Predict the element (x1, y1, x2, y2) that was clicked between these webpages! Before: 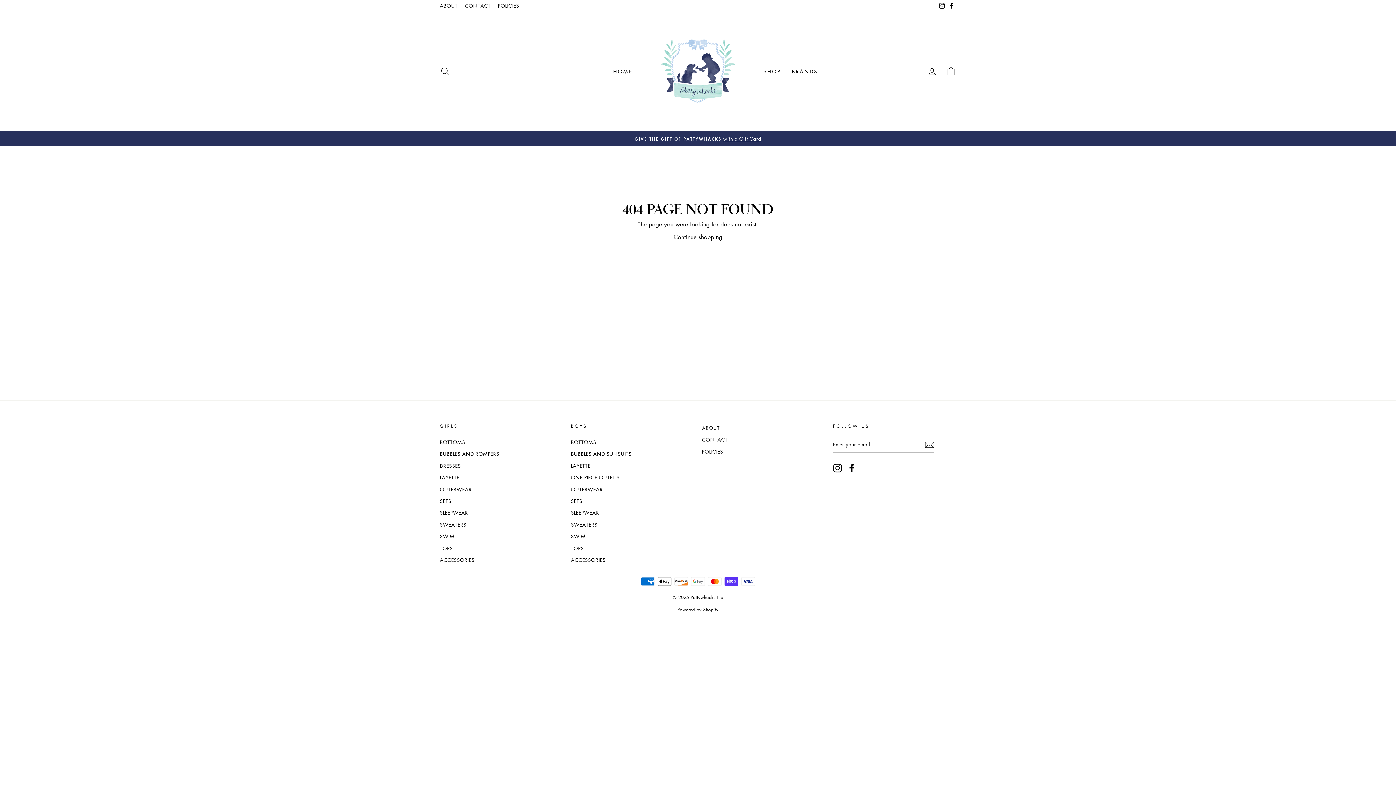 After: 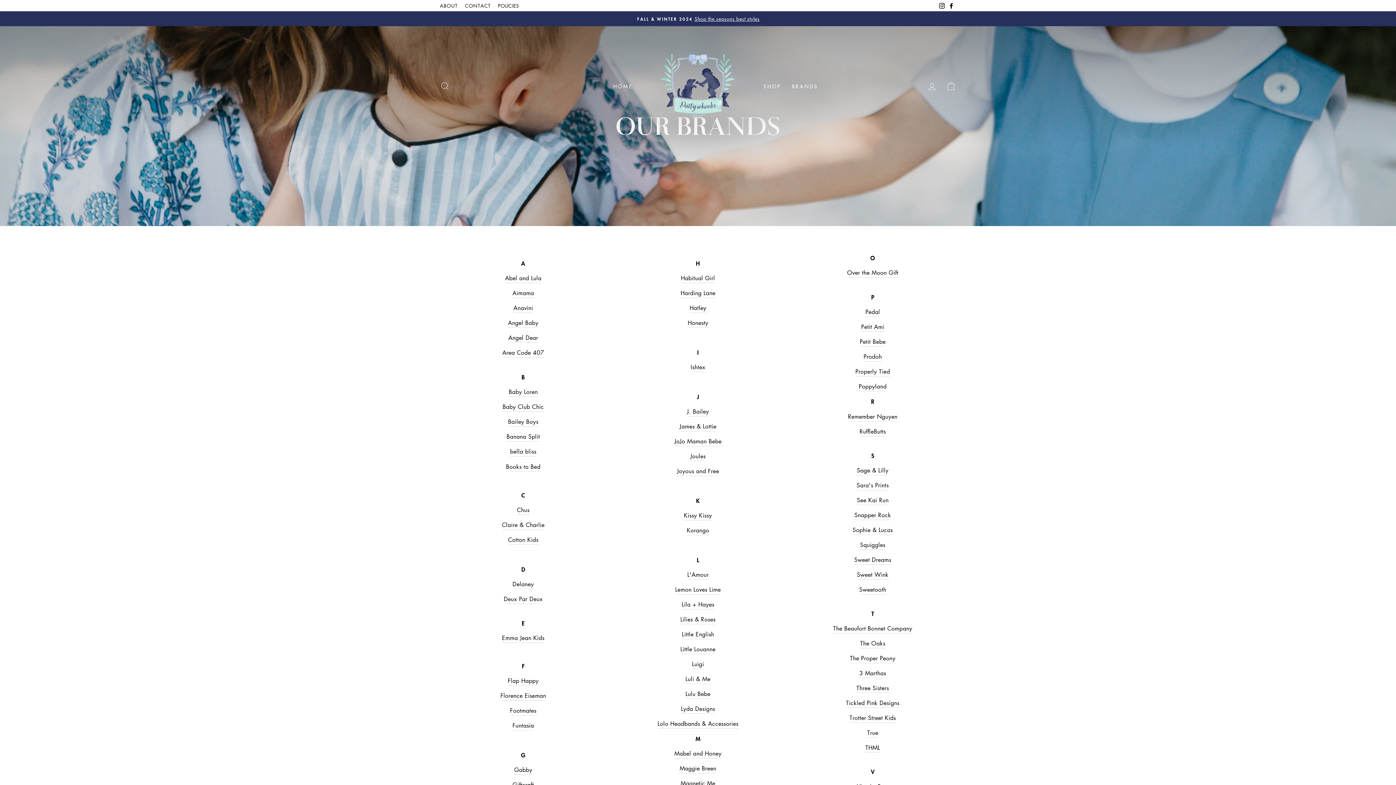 Action: label: BRANDS bbox: (786, 64, 823, 78)